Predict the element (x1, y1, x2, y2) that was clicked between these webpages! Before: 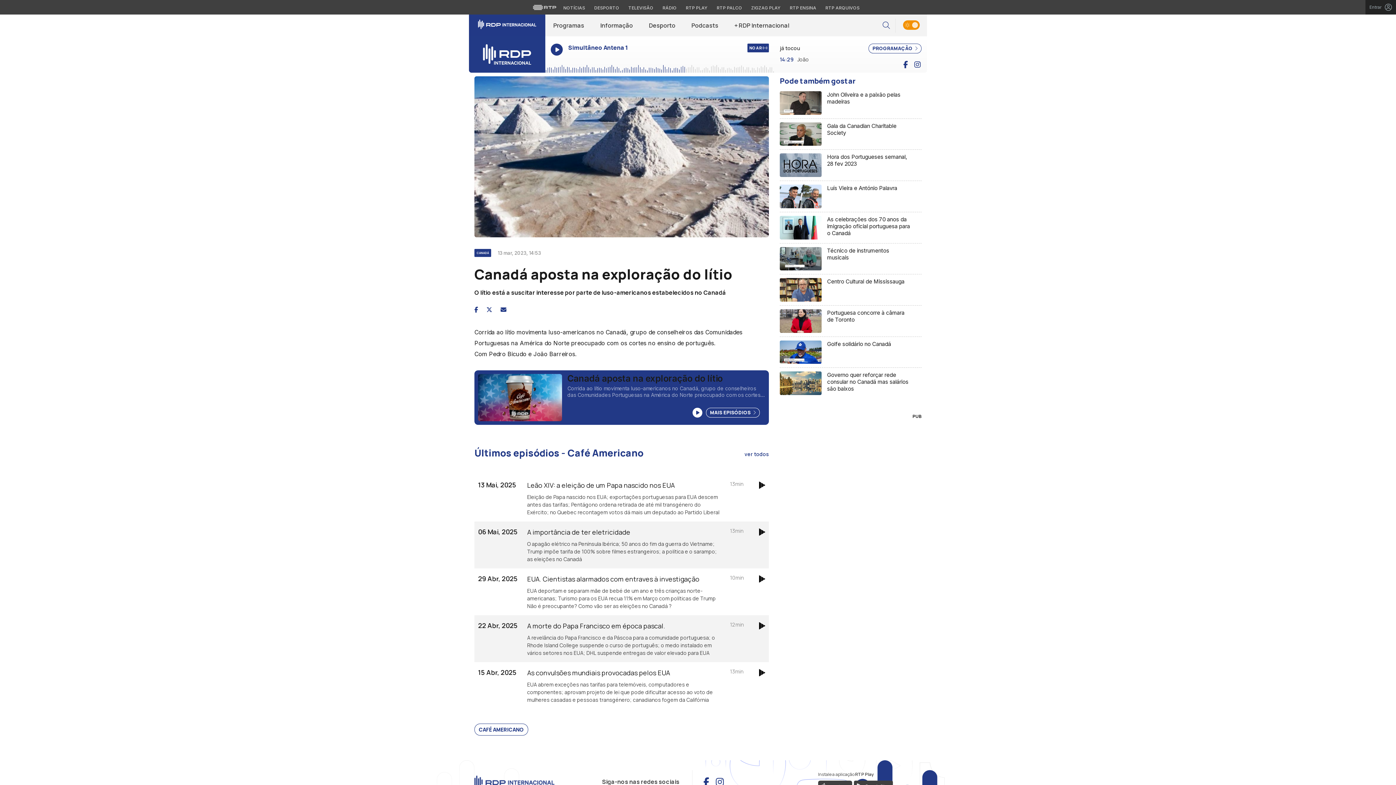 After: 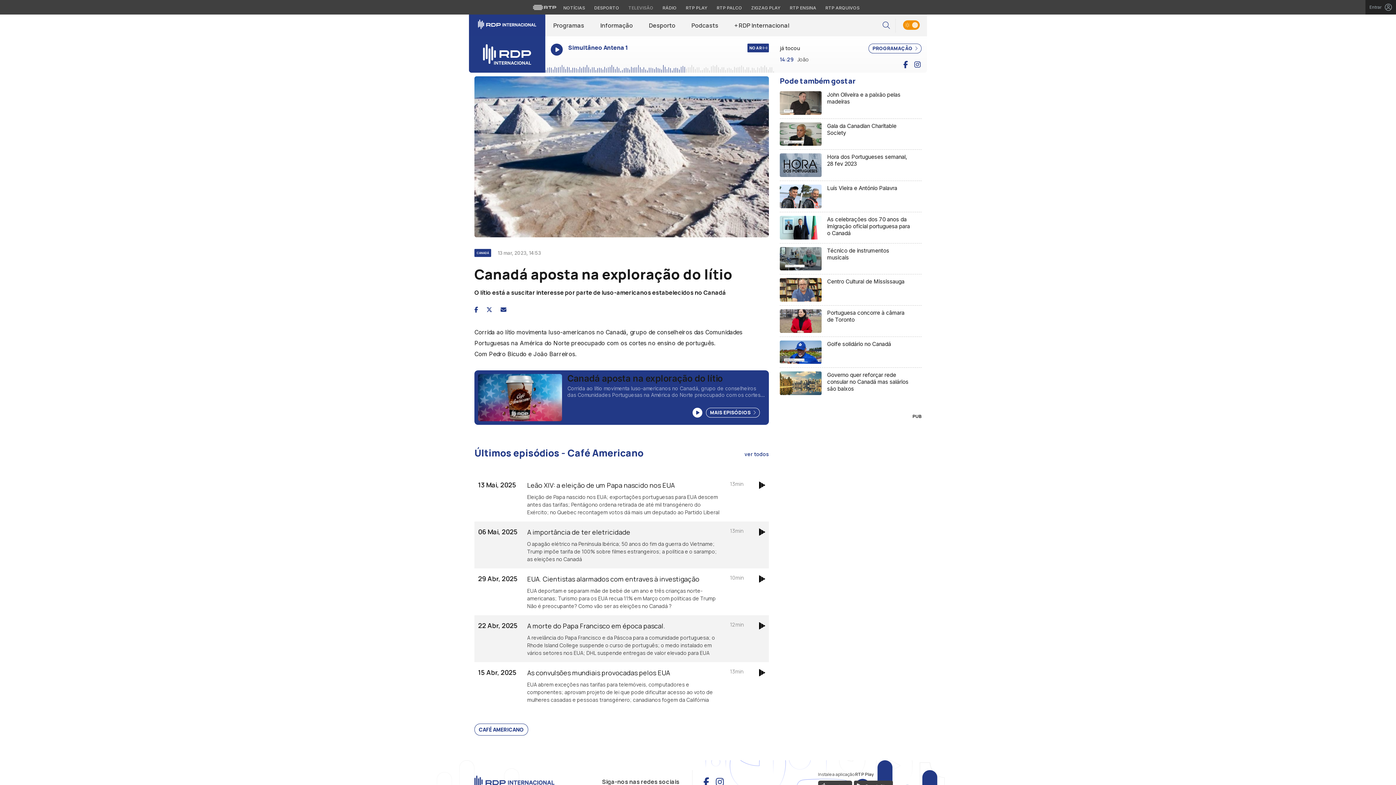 Action: bbox: (624, 4, 657, 11) label: Aceder à secção de Televisão da RTP